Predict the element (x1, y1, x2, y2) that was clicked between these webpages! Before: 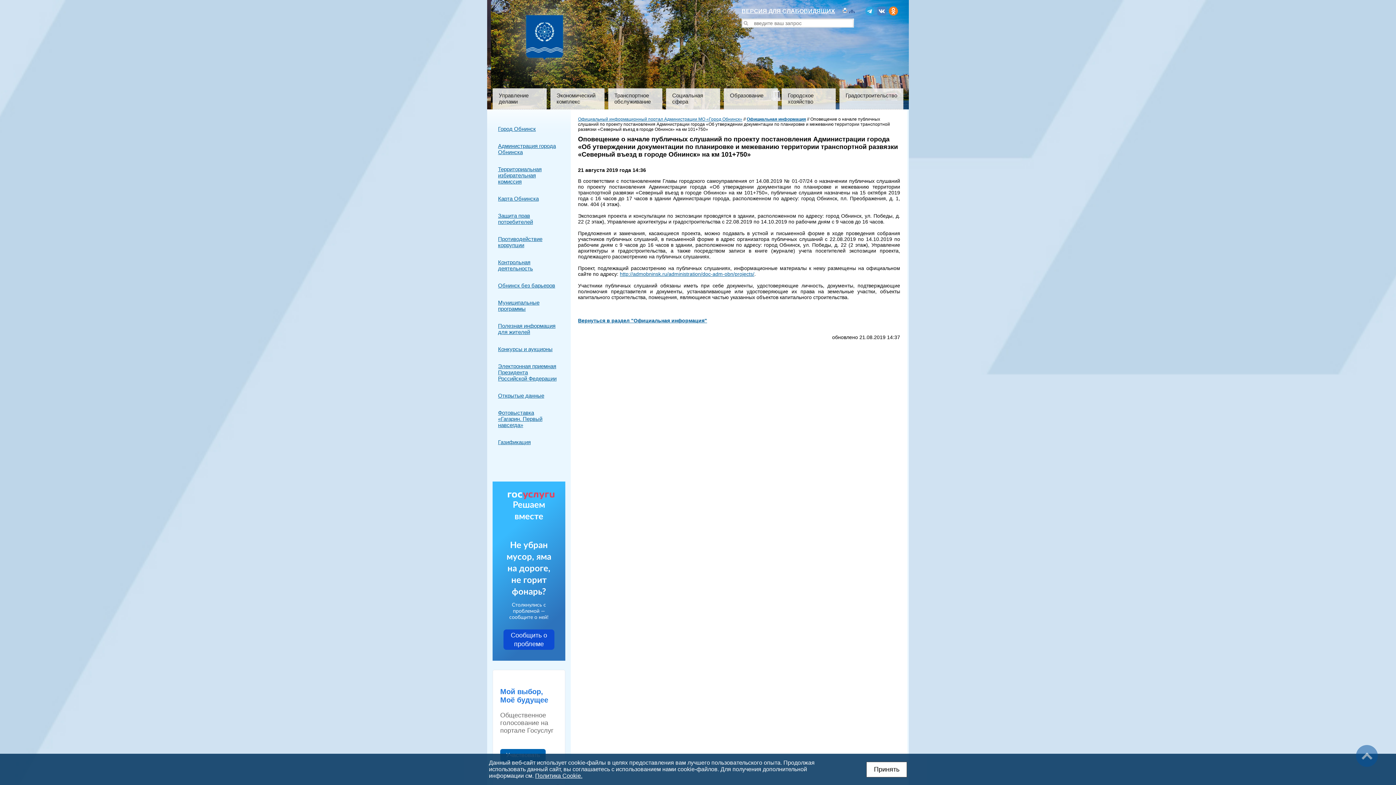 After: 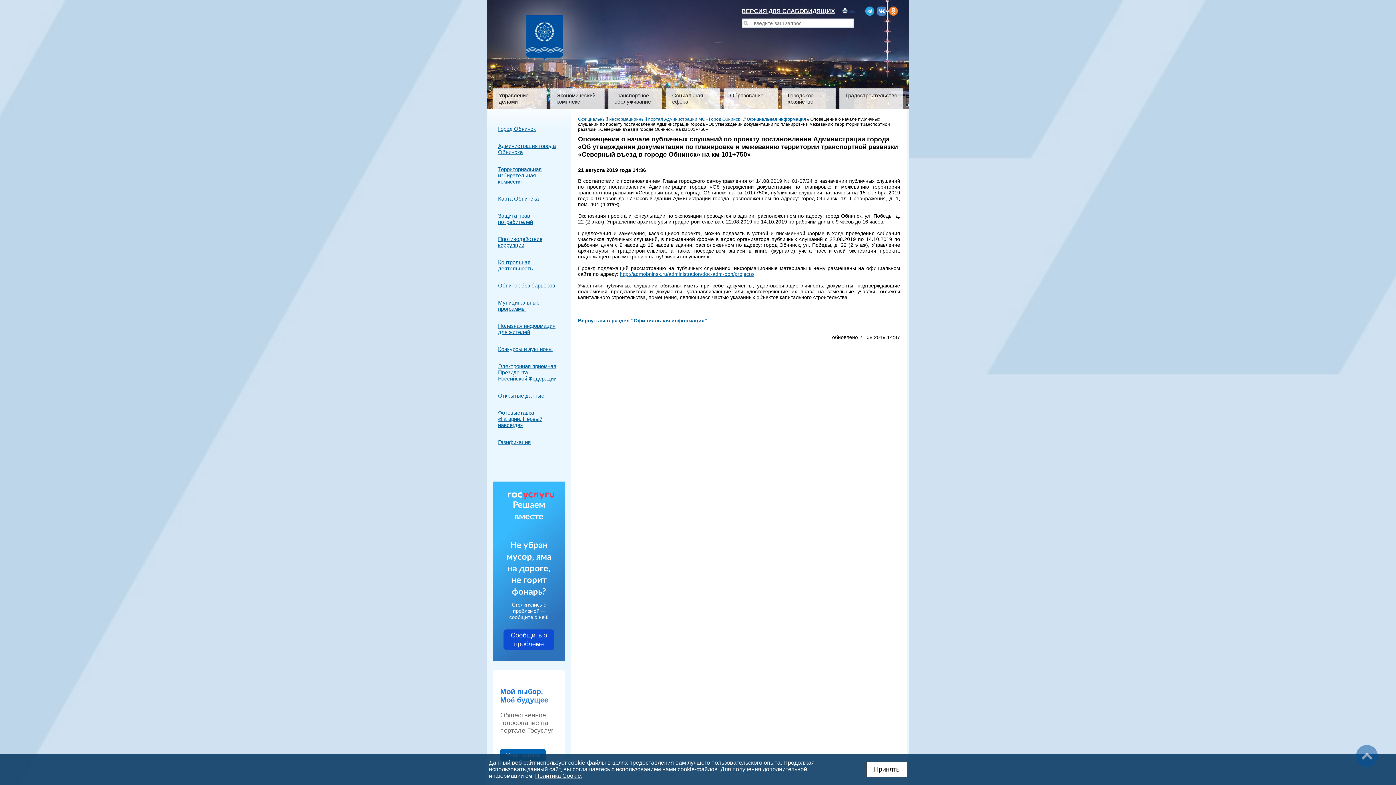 Action: bbox: (877, 6, 886, 15)